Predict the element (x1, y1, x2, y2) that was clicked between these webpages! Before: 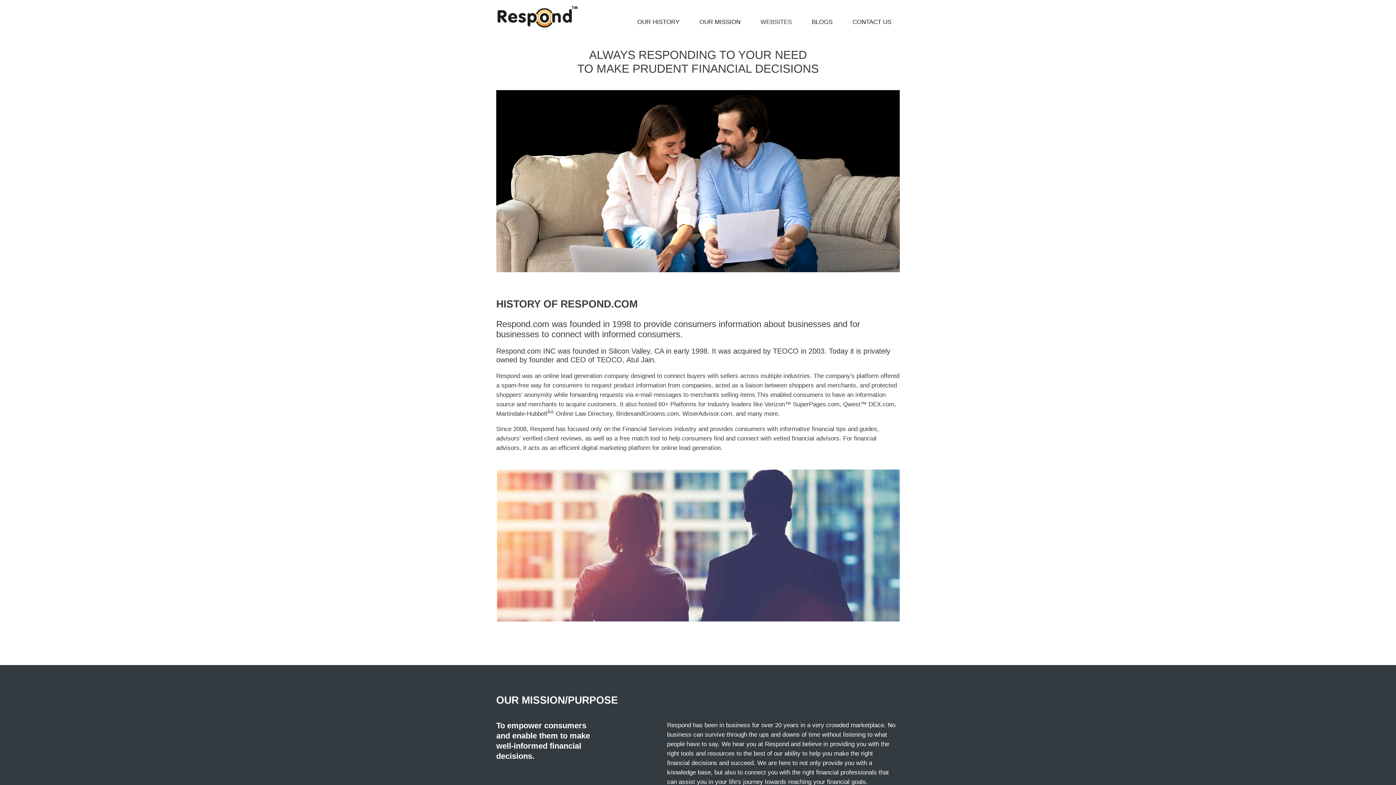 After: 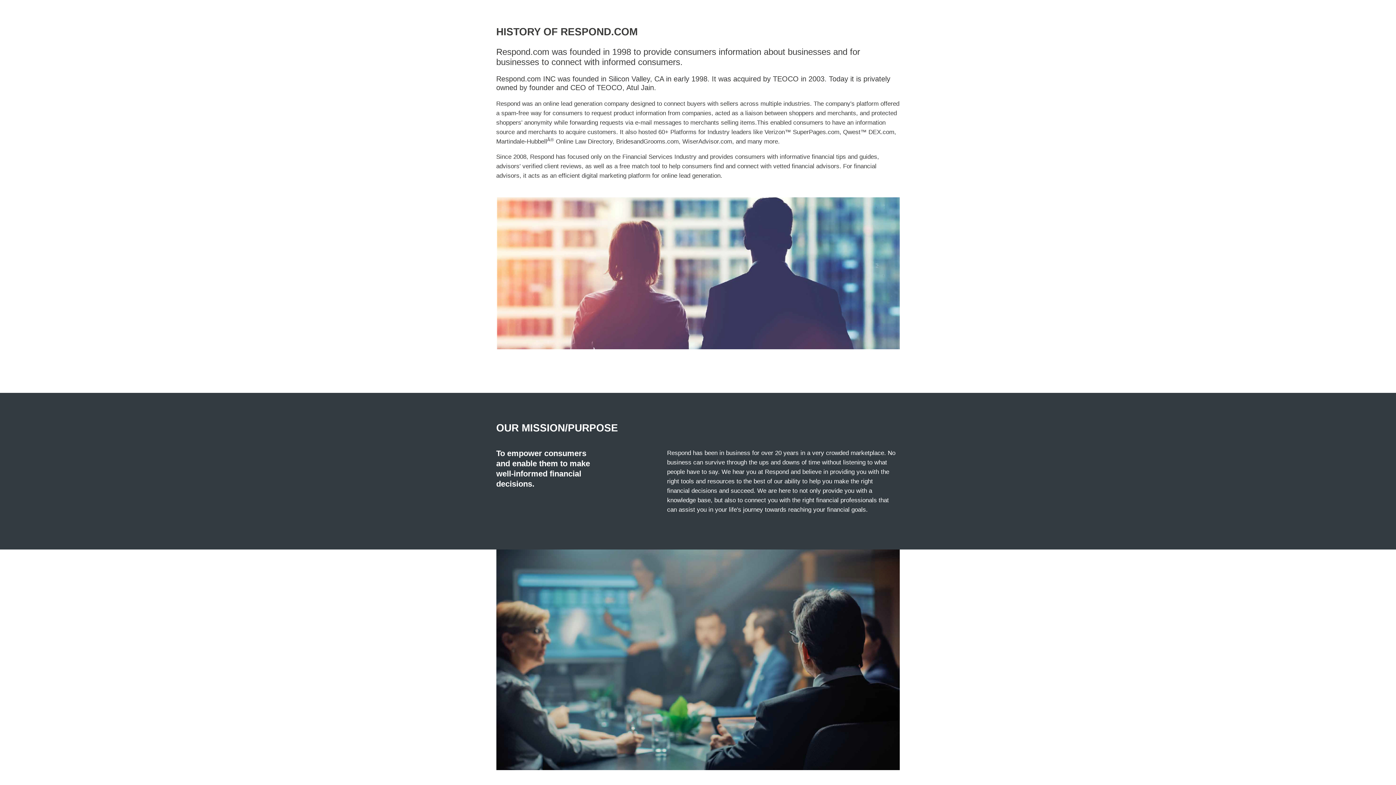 Action: label: OUR HISTORY bbox: (634, 14, 682, 29)